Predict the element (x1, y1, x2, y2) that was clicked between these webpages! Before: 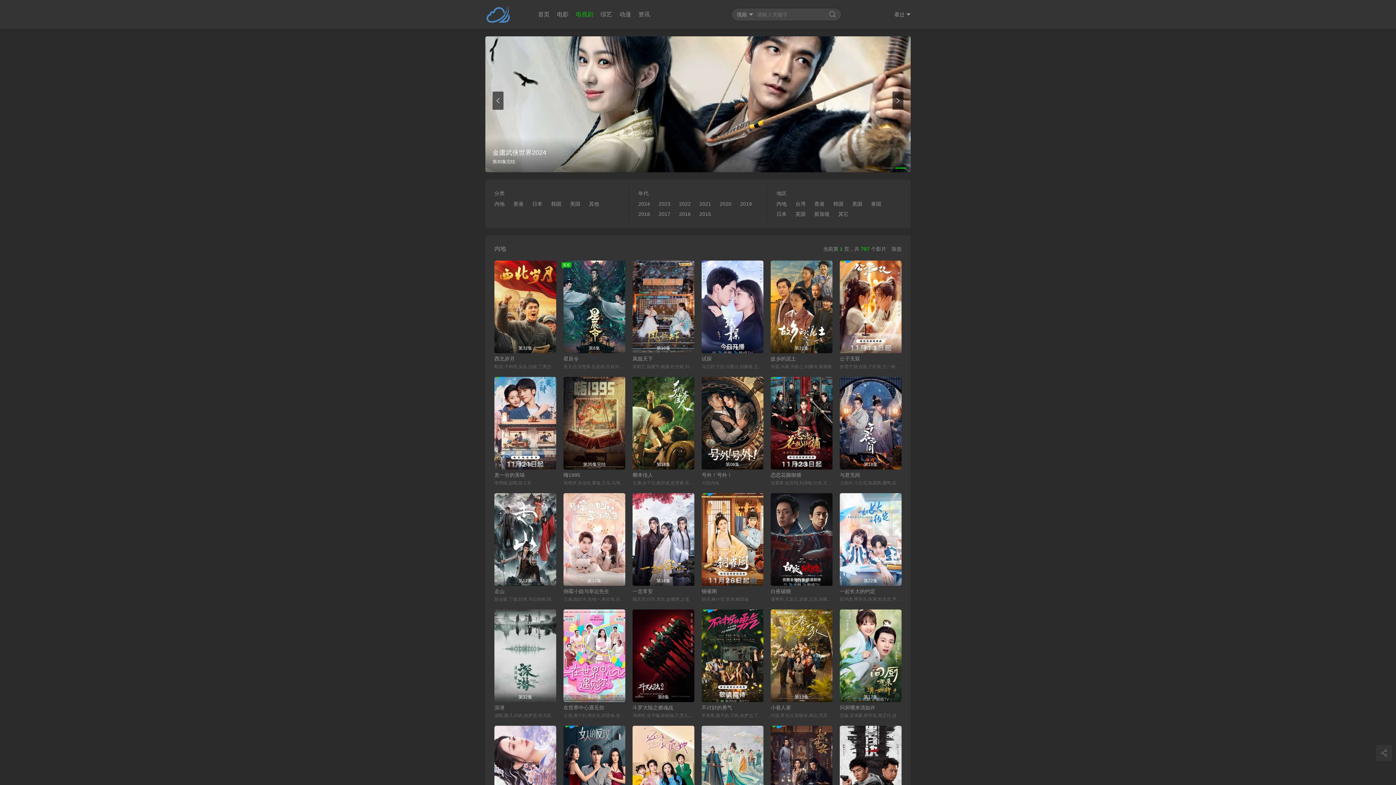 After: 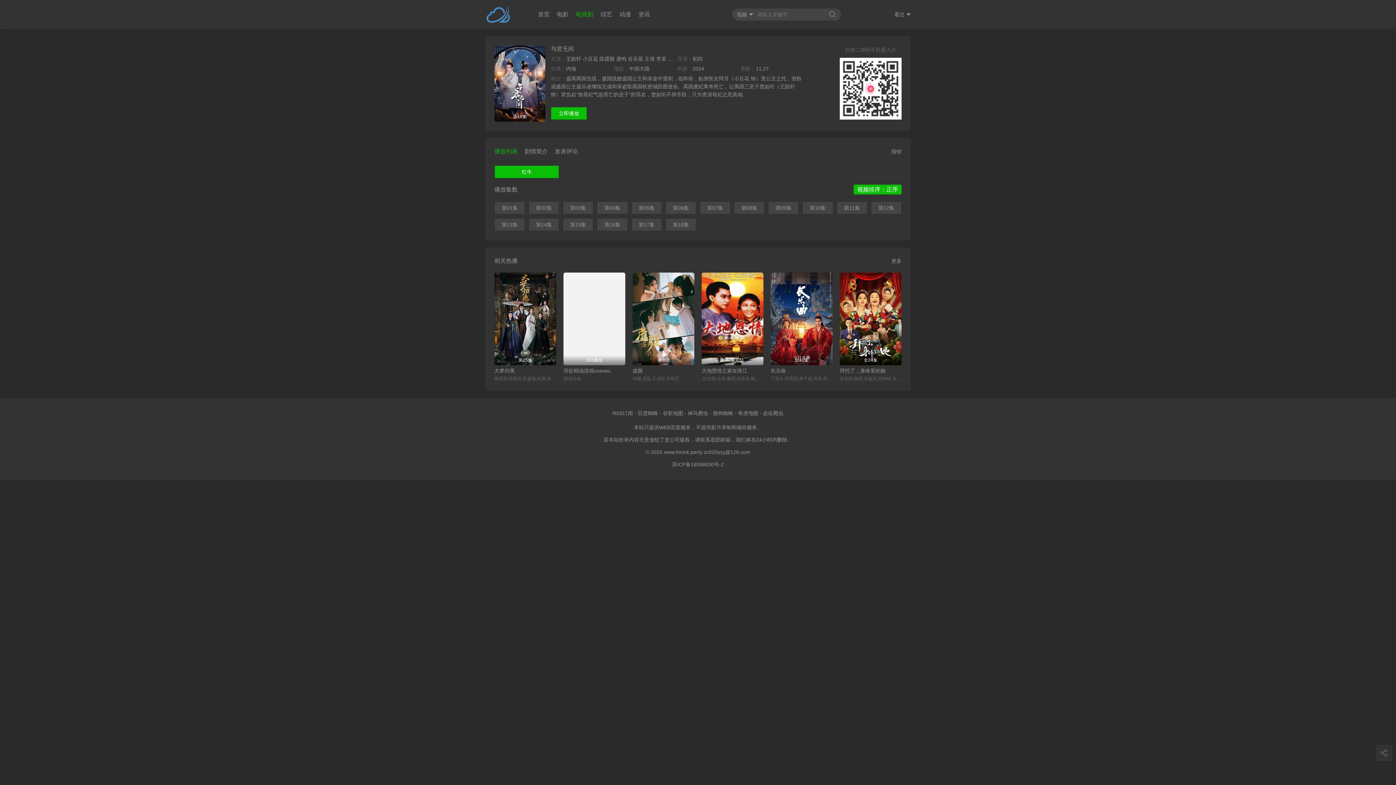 Action: bbox: (840, 472, 901, 478) label: 与君无间